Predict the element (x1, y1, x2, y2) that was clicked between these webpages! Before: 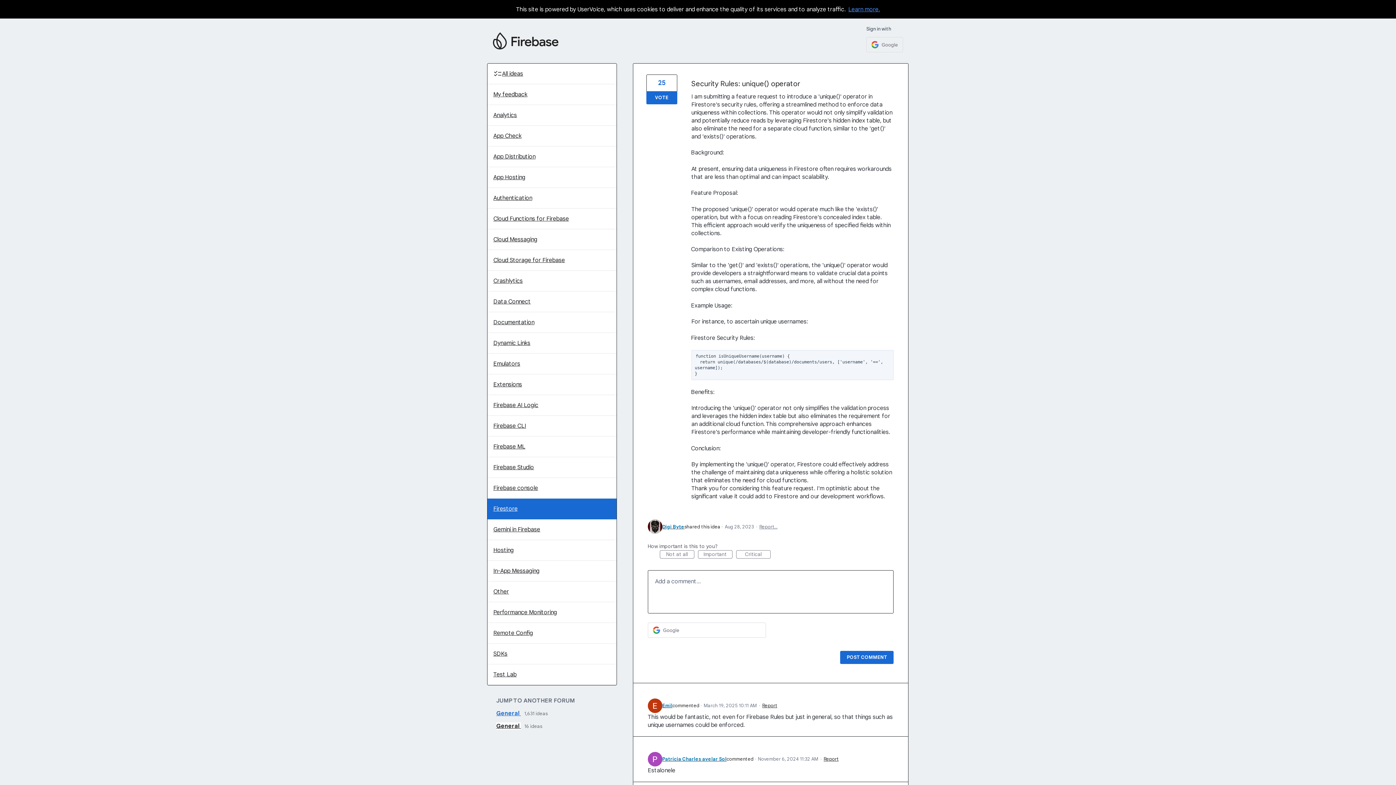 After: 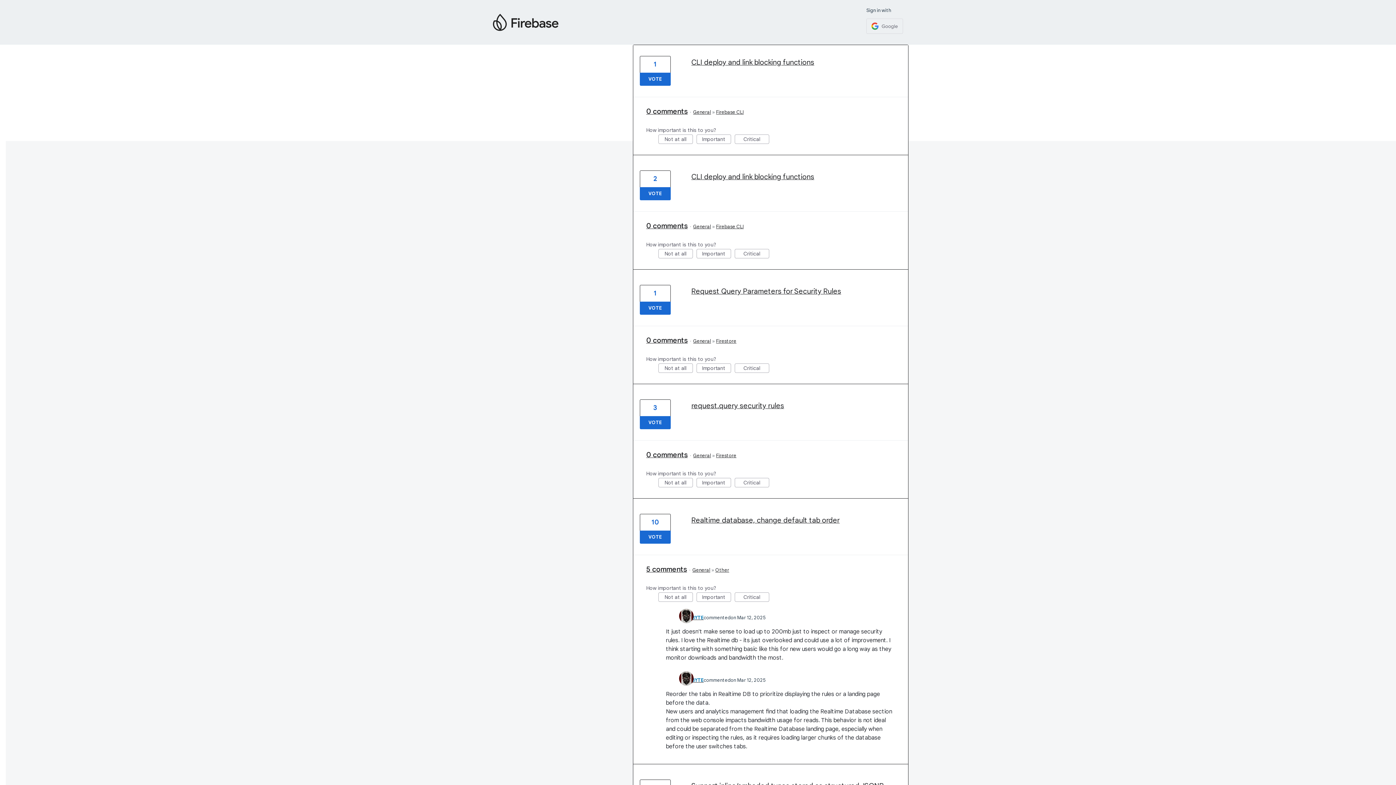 Action: bbox: (647, 519, 684, 534) label: Digi Byte